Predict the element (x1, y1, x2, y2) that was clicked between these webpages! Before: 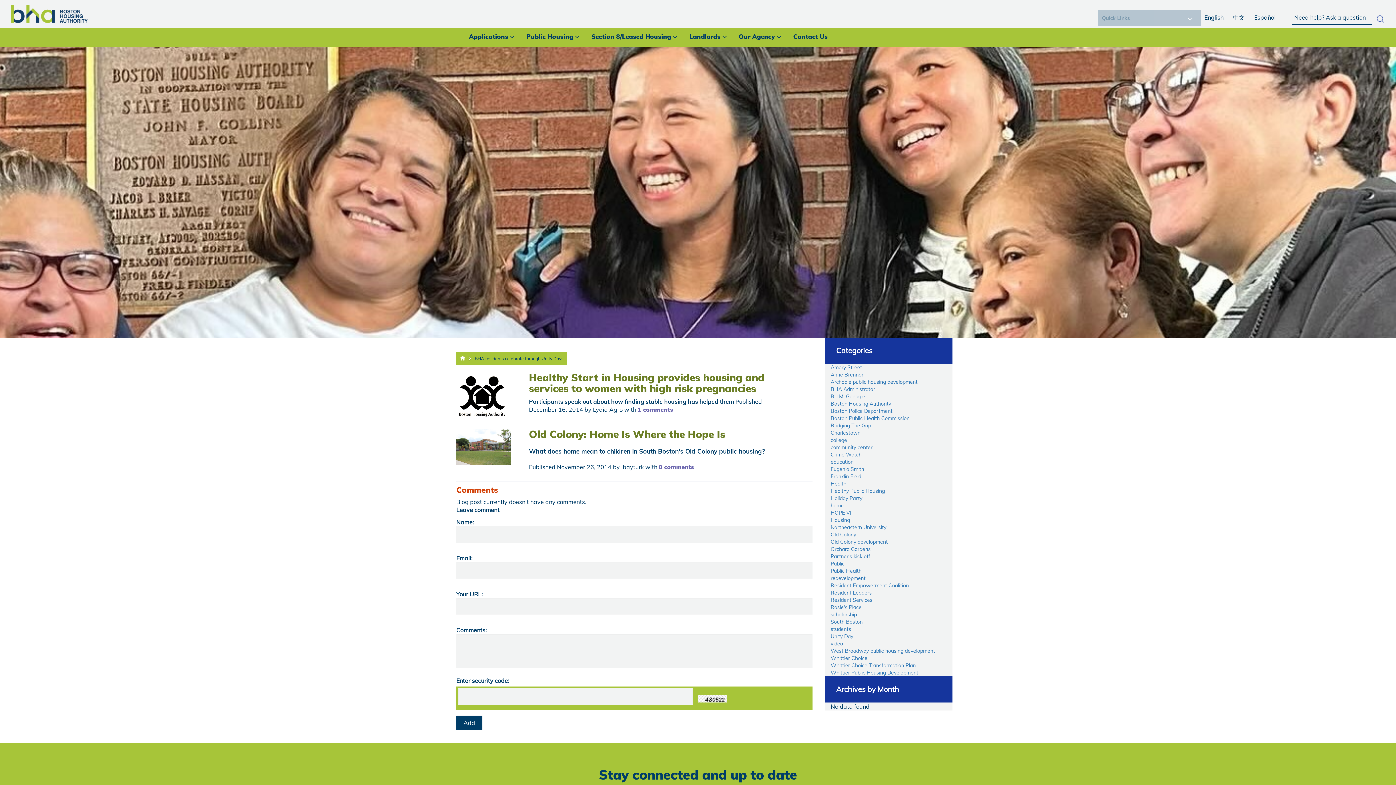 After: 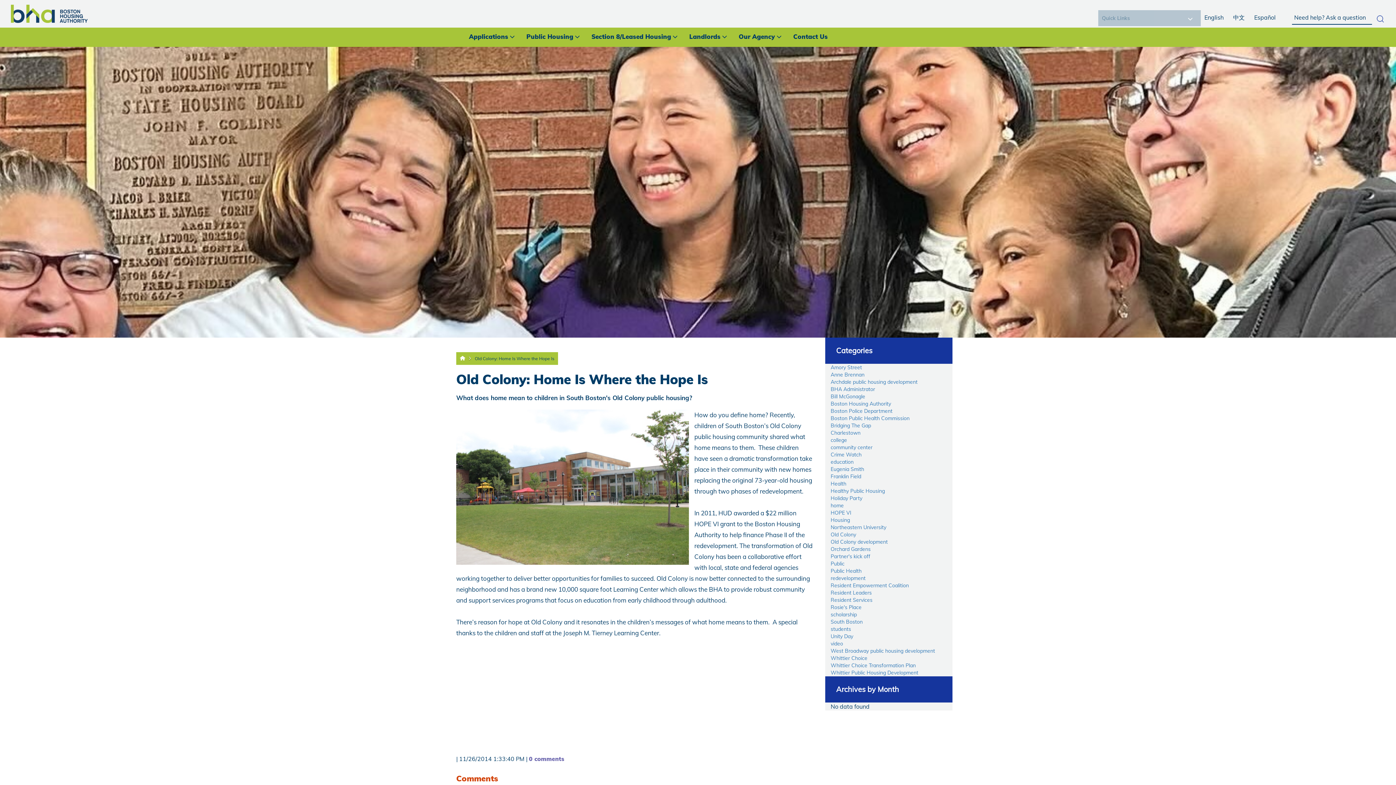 Action: bbox: (456, 442, 510, 450)